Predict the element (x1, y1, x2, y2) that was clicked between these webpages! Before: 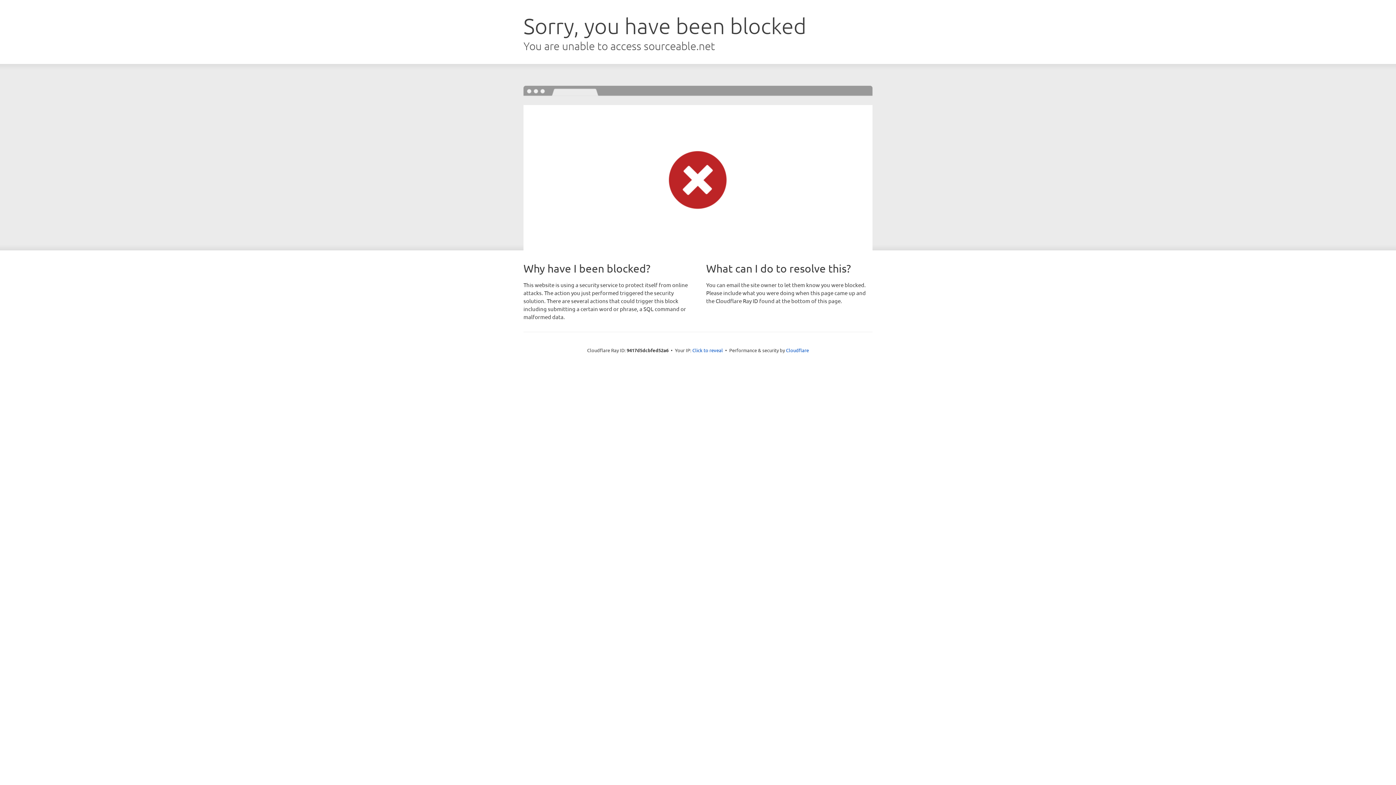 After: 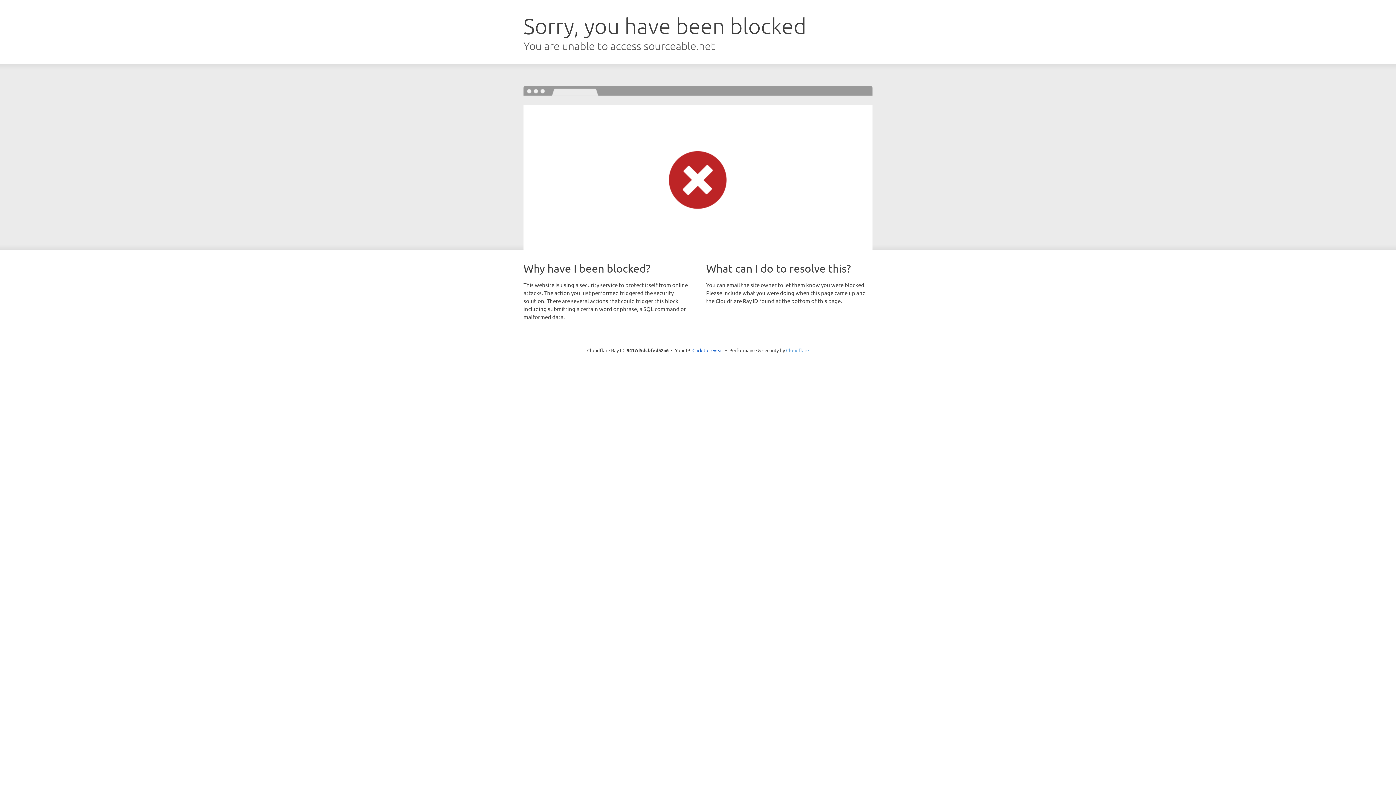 Action: label: Cloudflare bbox: (786, 347, 809, 353)